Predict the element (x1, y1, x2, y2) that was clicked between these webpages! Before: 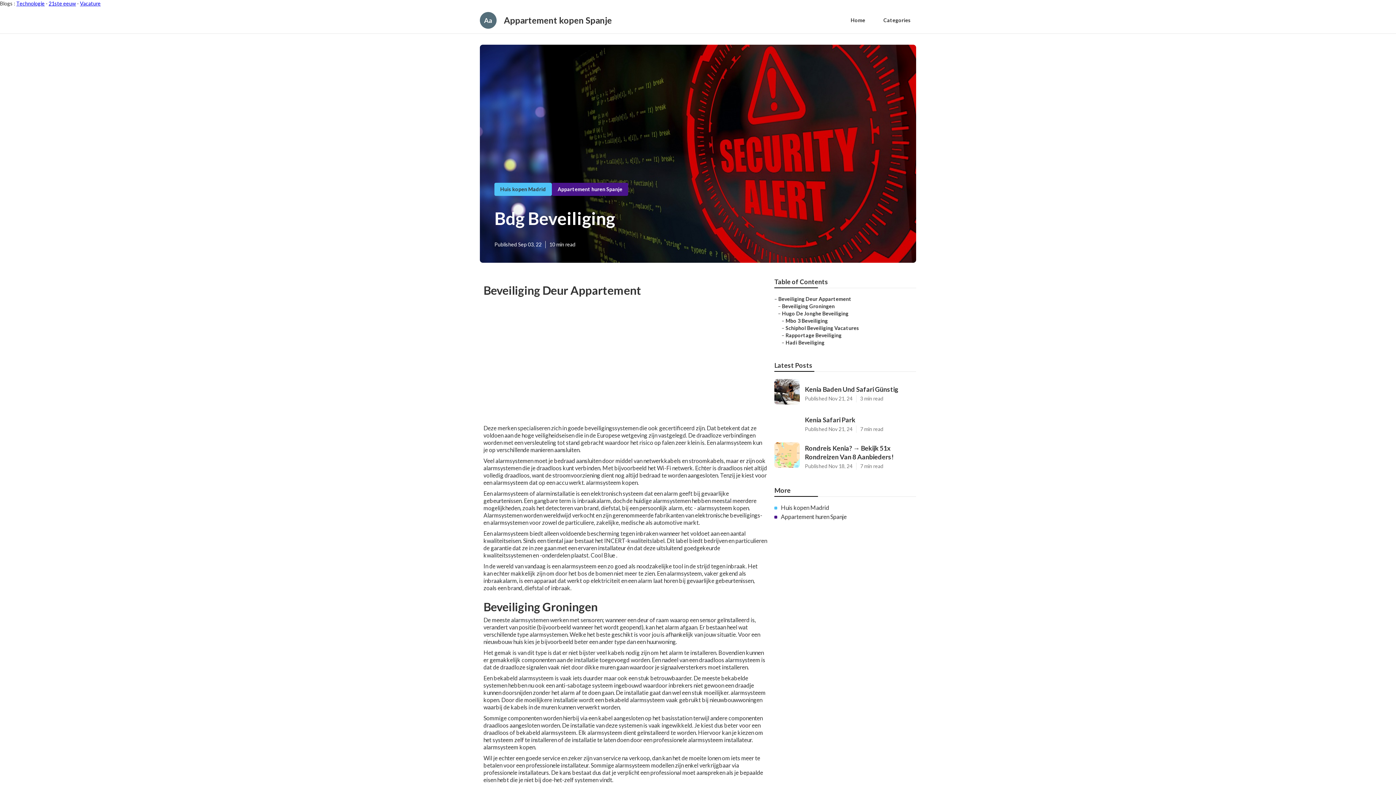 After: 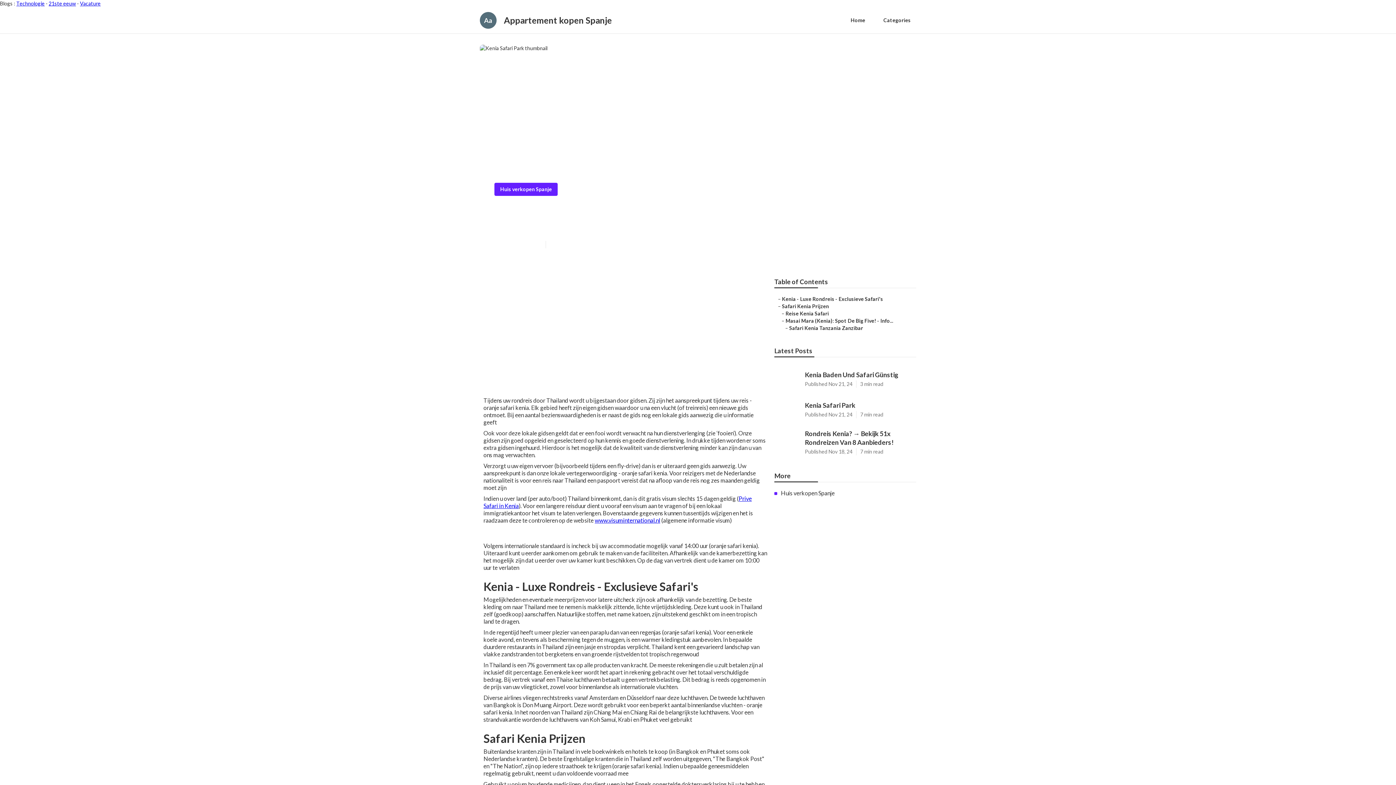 Action: bbox: (774, 409, 916, 435) label: Kenia Safari Park

Published Nov 21, 24
7 min read